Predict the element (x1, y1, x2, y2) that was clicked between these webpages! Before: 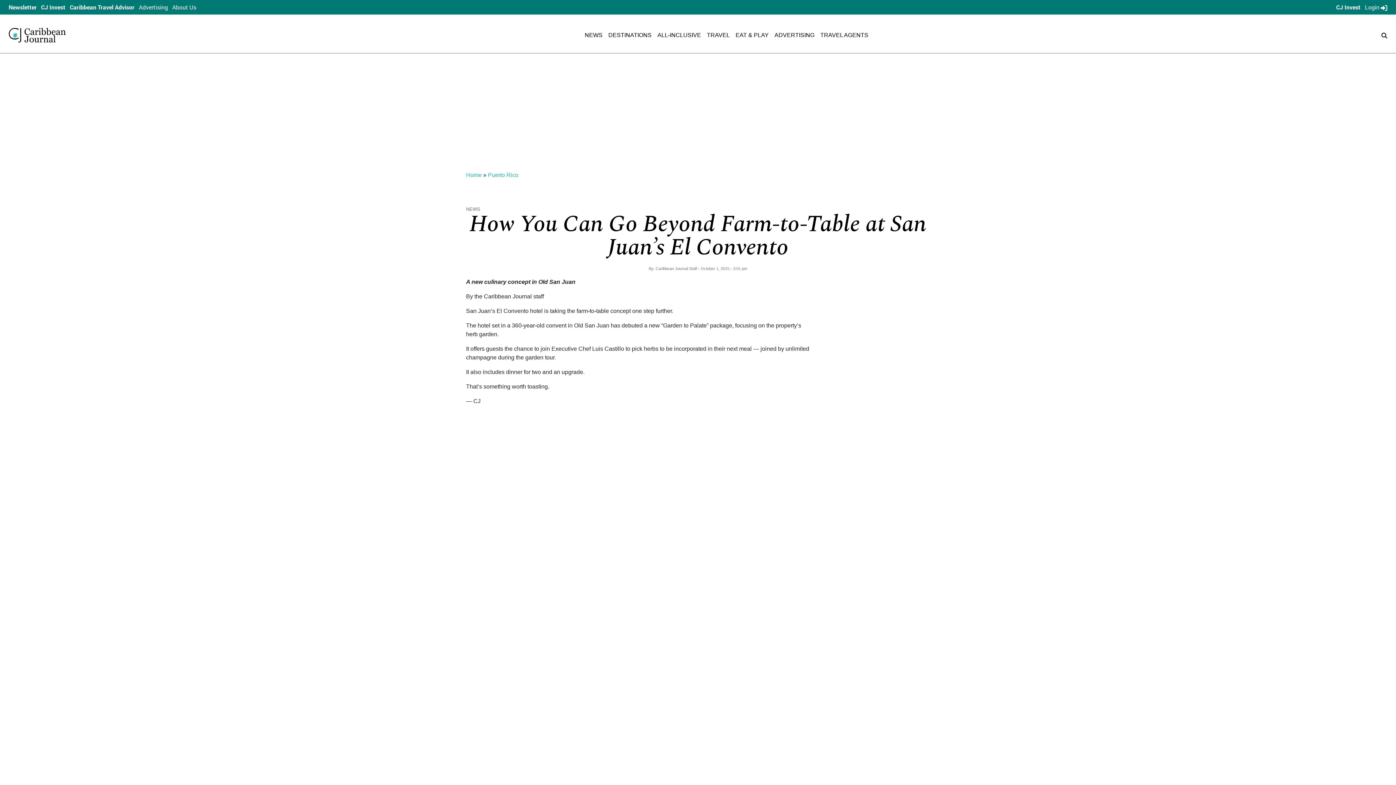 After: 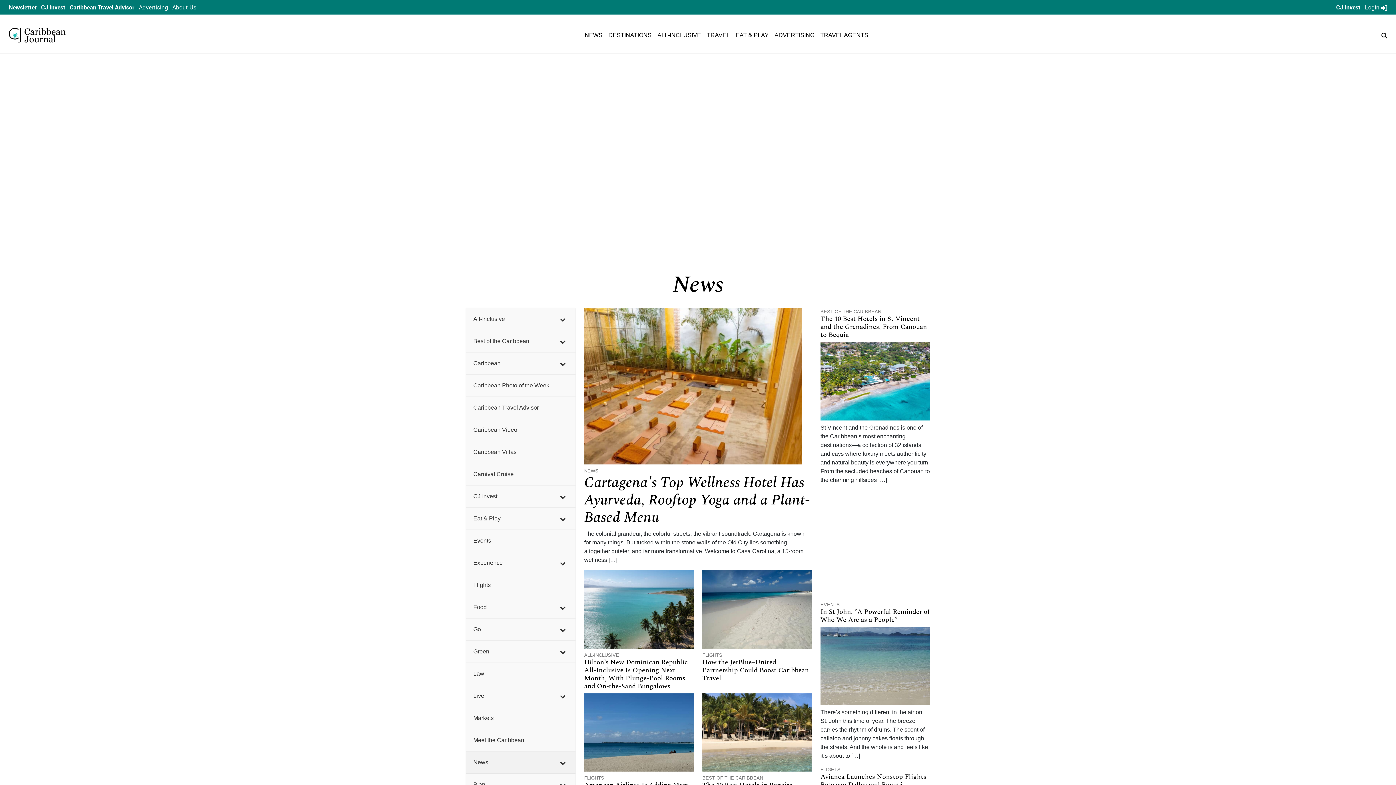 Action: bbox: (584, 32, 602, 38) label: NEWS